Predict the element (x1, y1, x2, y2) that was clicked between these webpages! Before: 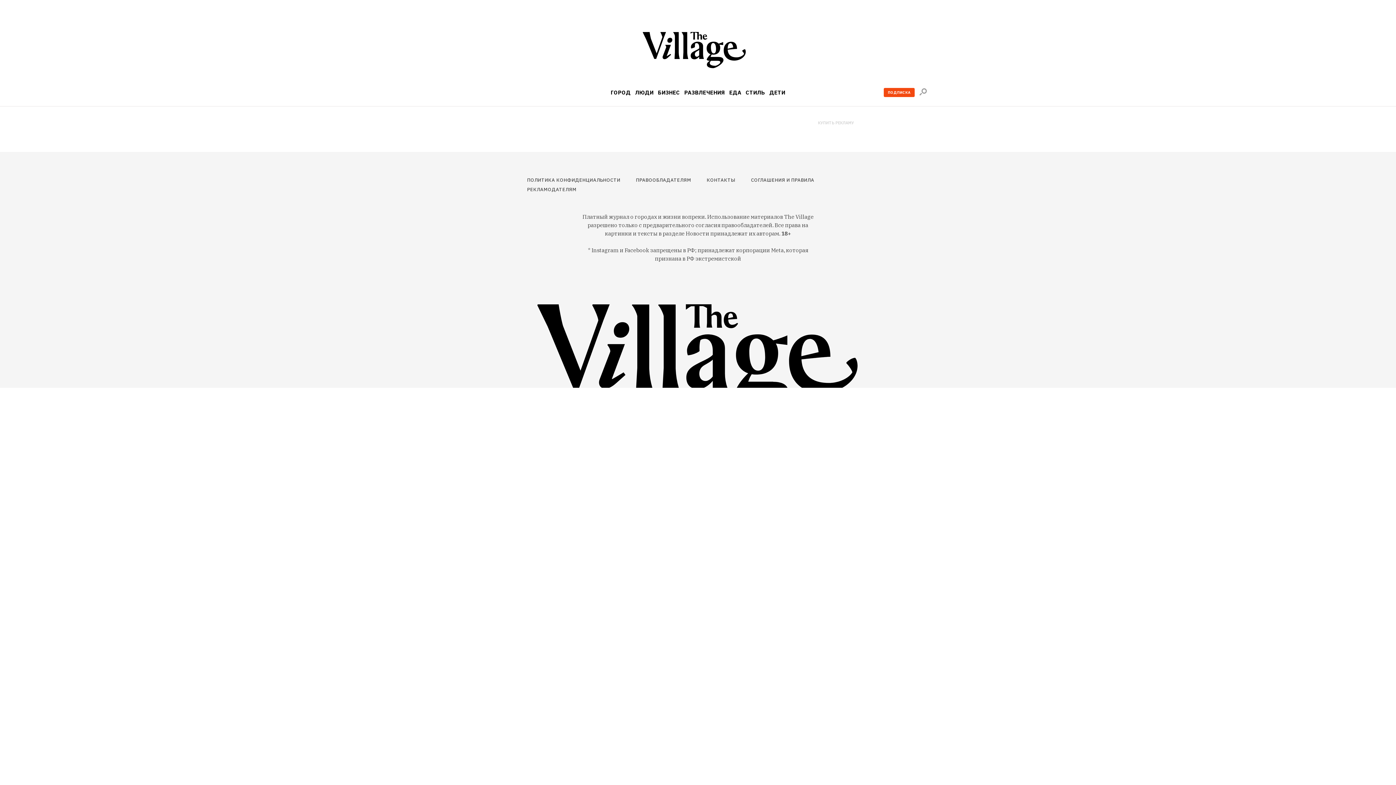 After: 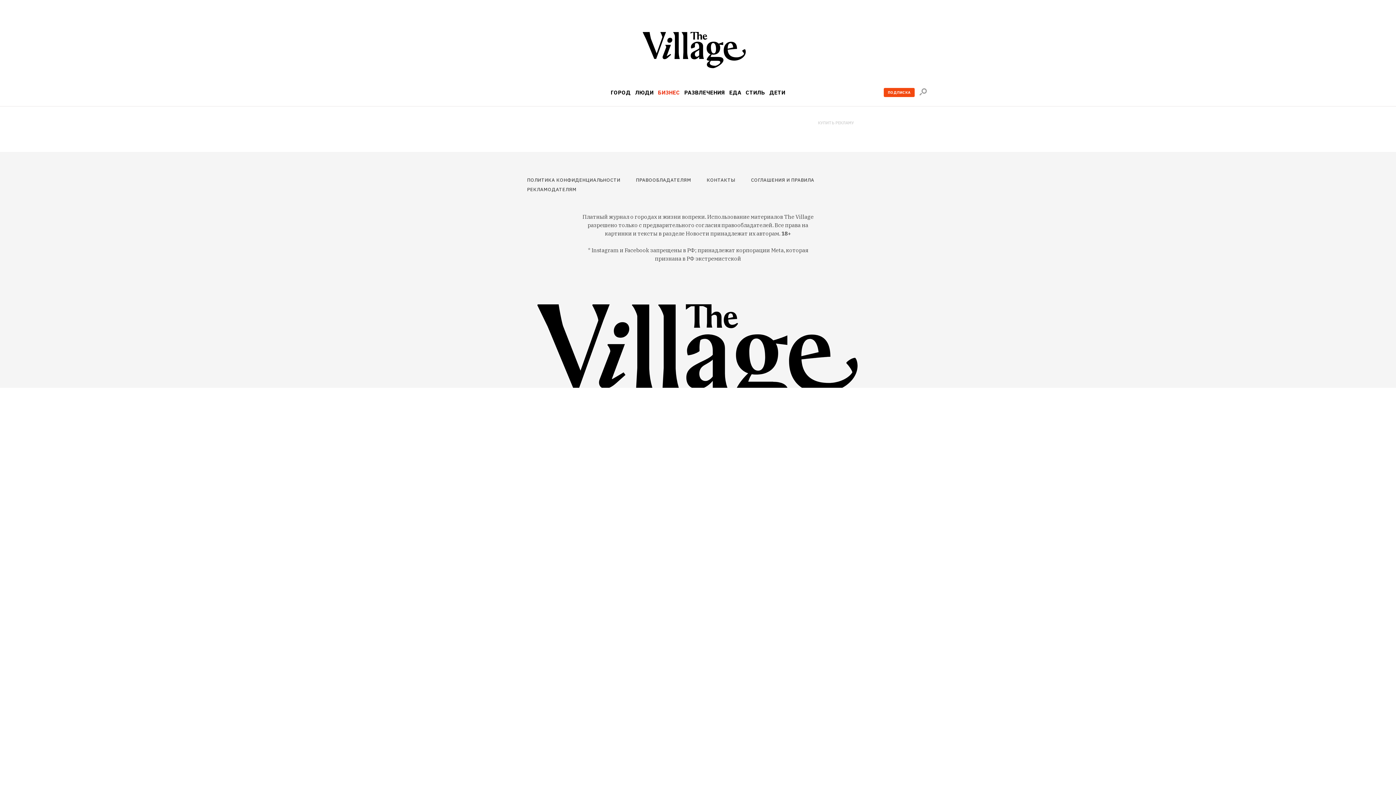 Action: bbox: (658, 89, 680, 95) label: БИЗНЕС